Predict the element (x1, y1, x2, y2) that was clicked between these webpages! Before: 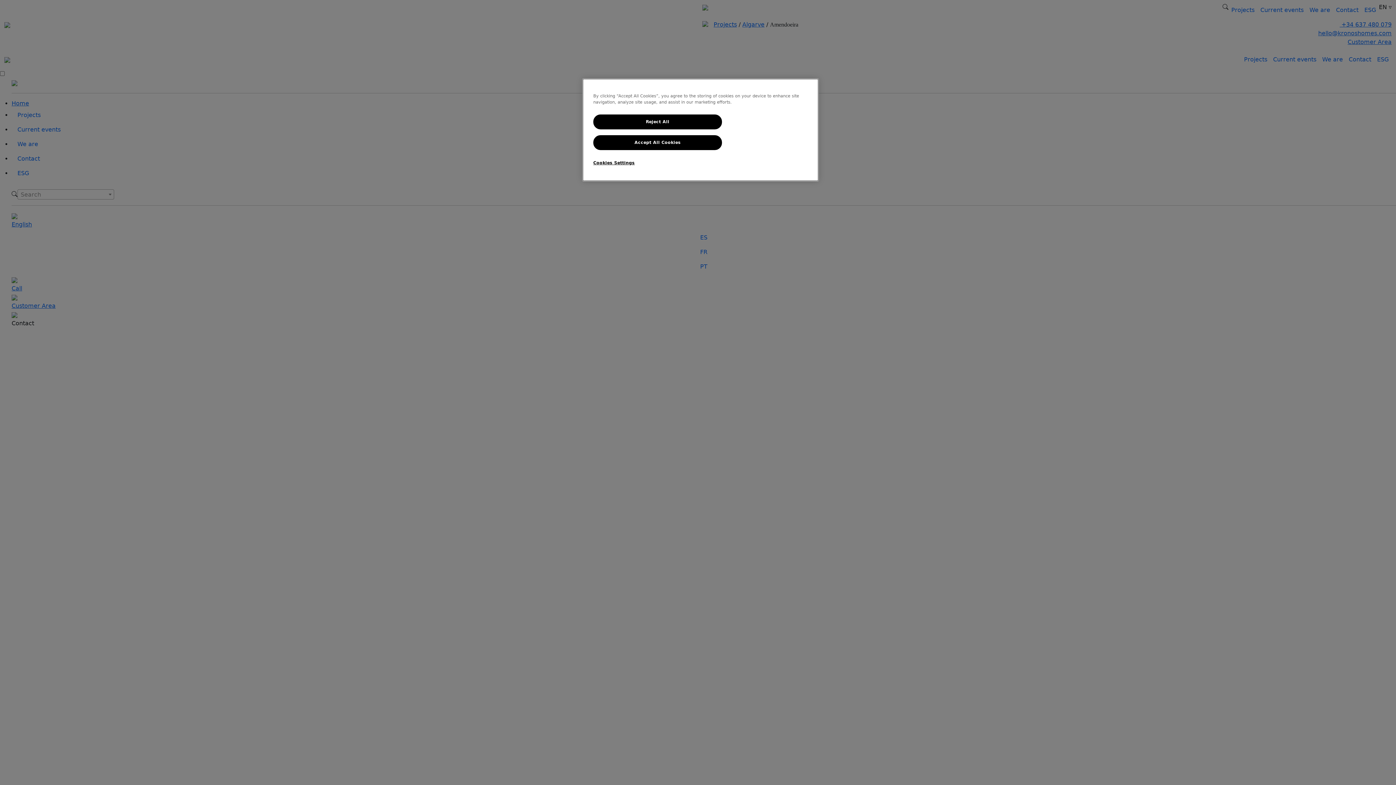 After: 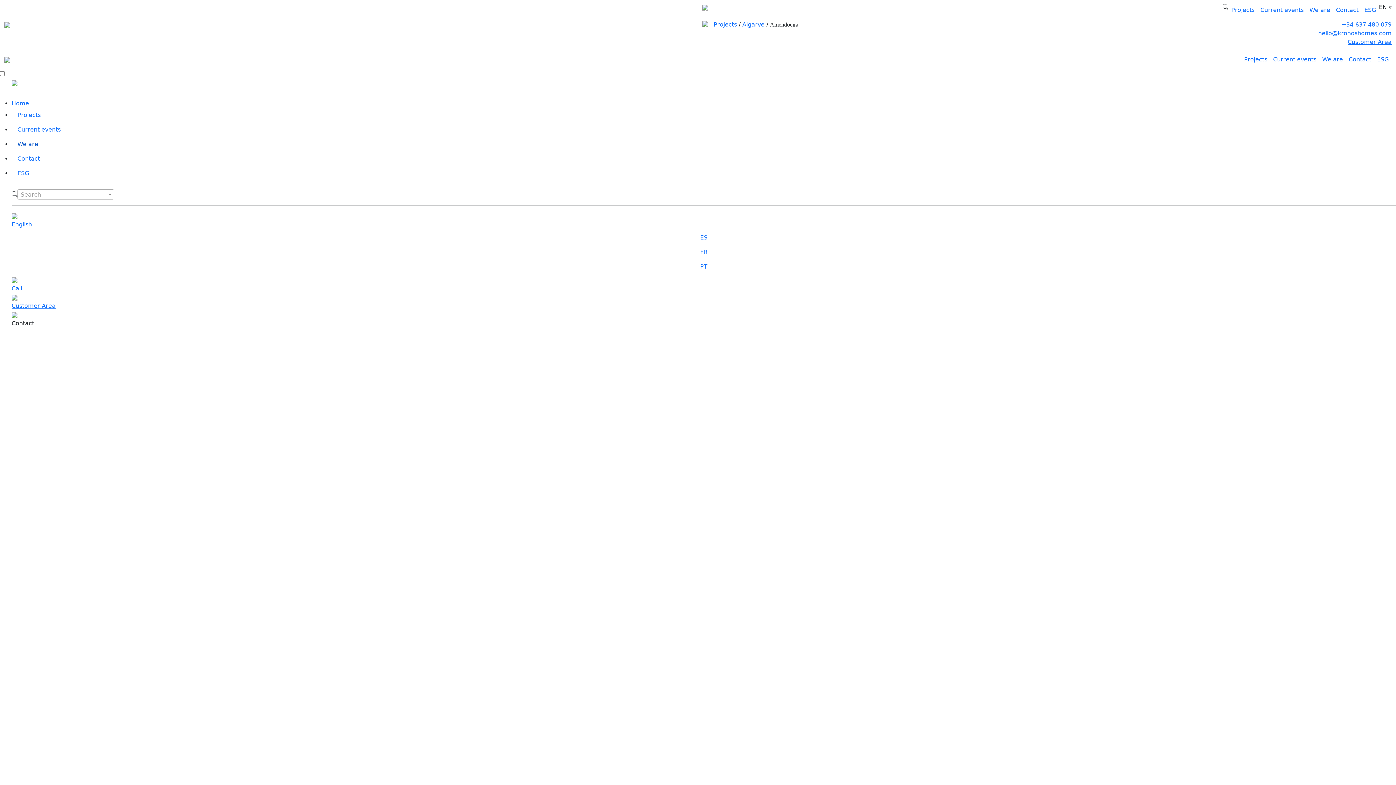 Action: bbox: (593, 135, 722, 150) label: Accept All Cookies